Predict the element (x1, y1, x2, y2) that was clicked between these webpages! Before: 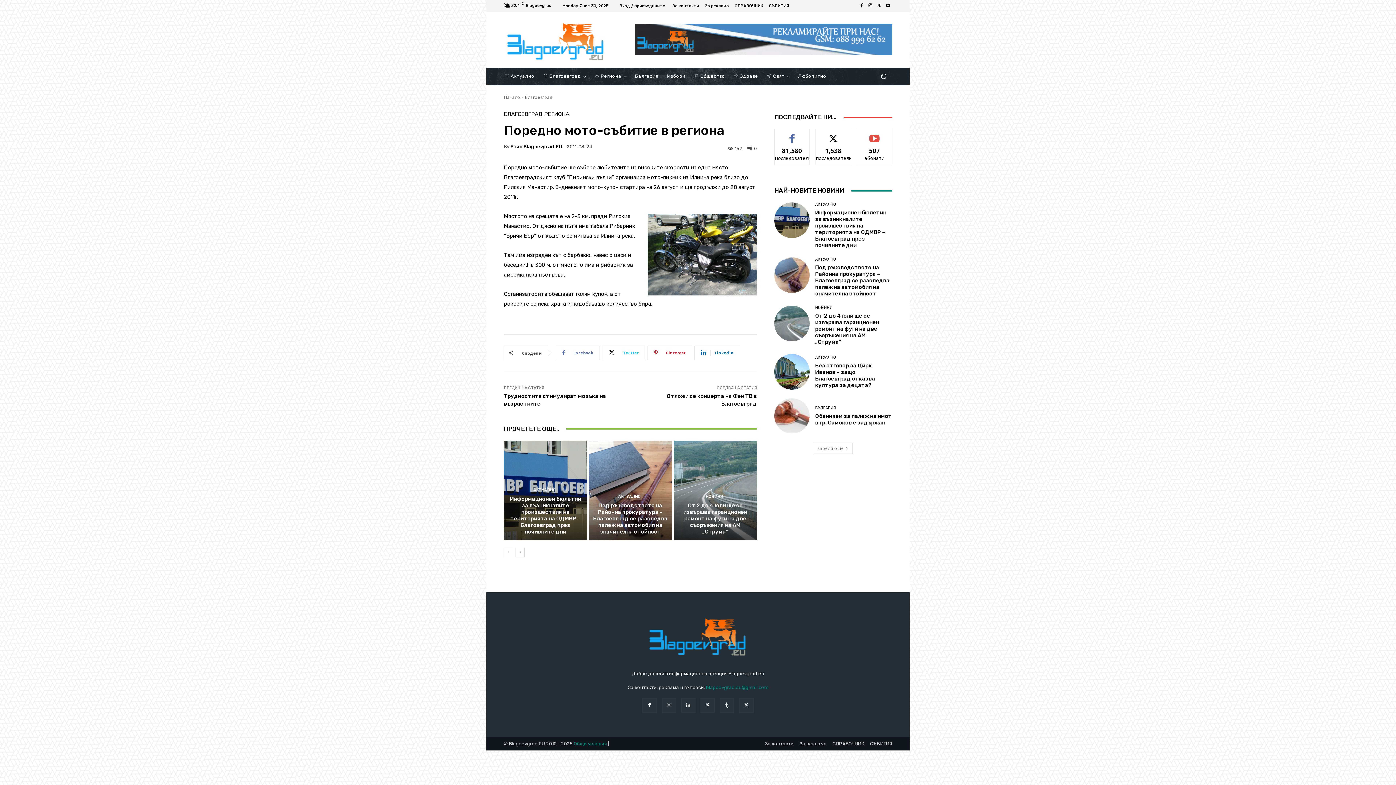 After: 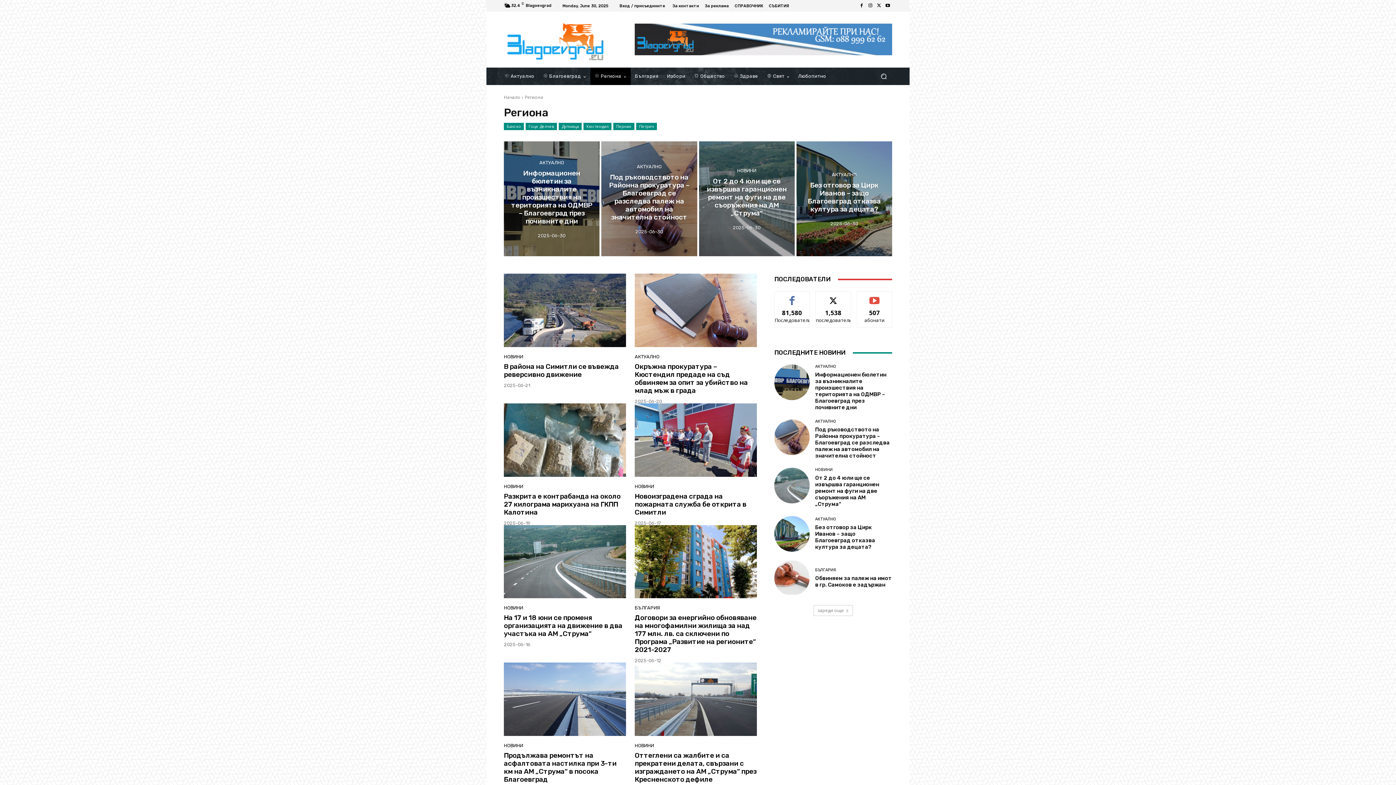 Action: bbox: (544, 111, 569, 117) label: РЕГИОНА